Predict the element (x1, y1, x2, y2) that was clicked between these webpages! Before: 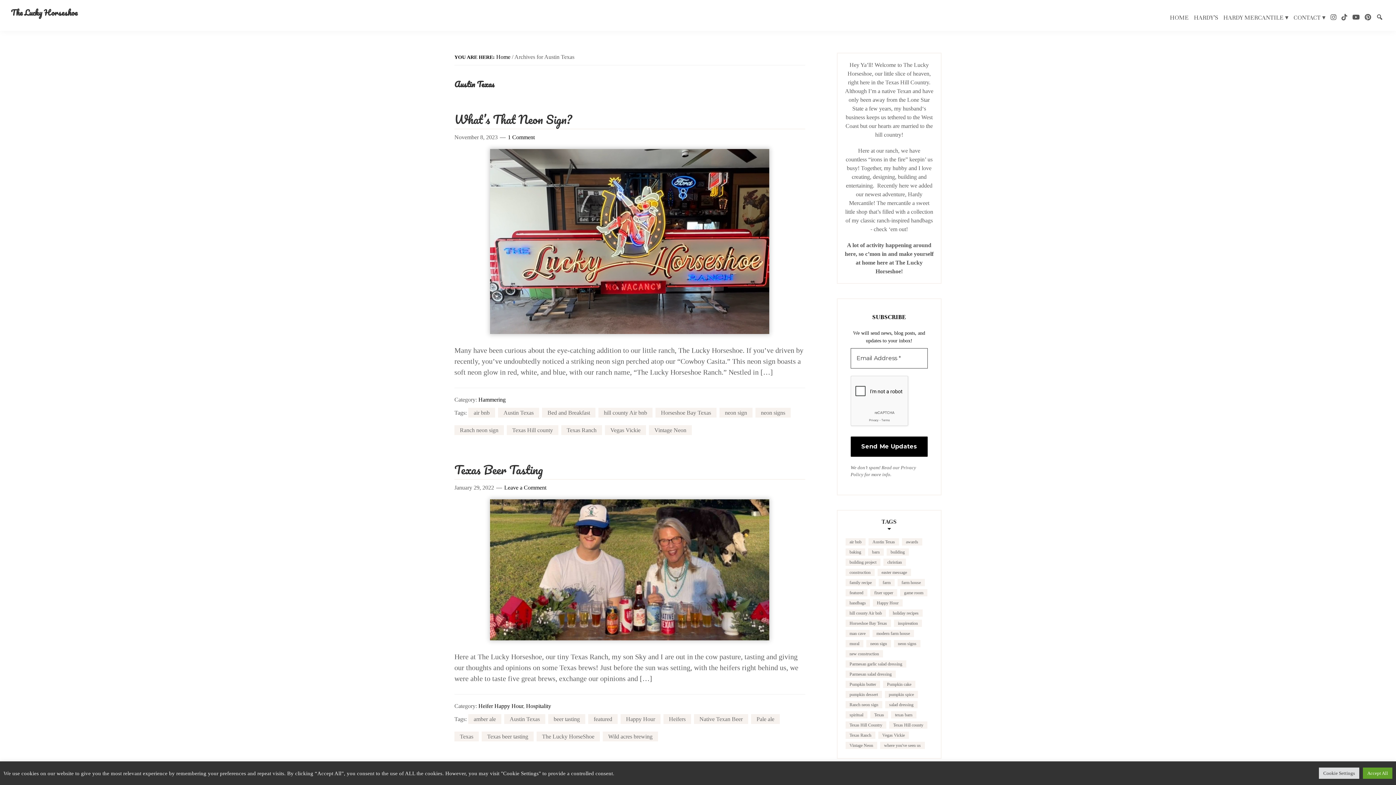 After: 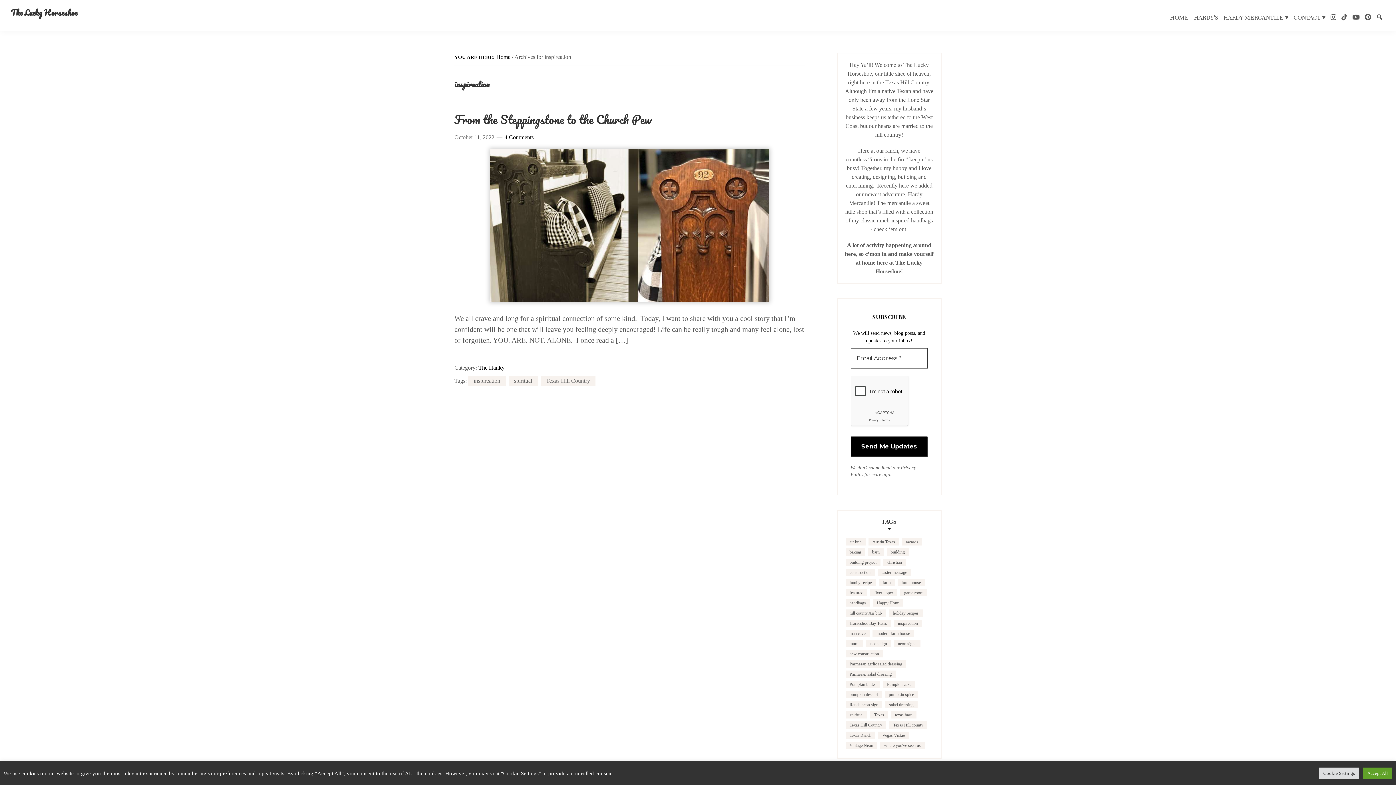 Action: bbox: (894, 620, 922, 627) label: inspireation (1 item)